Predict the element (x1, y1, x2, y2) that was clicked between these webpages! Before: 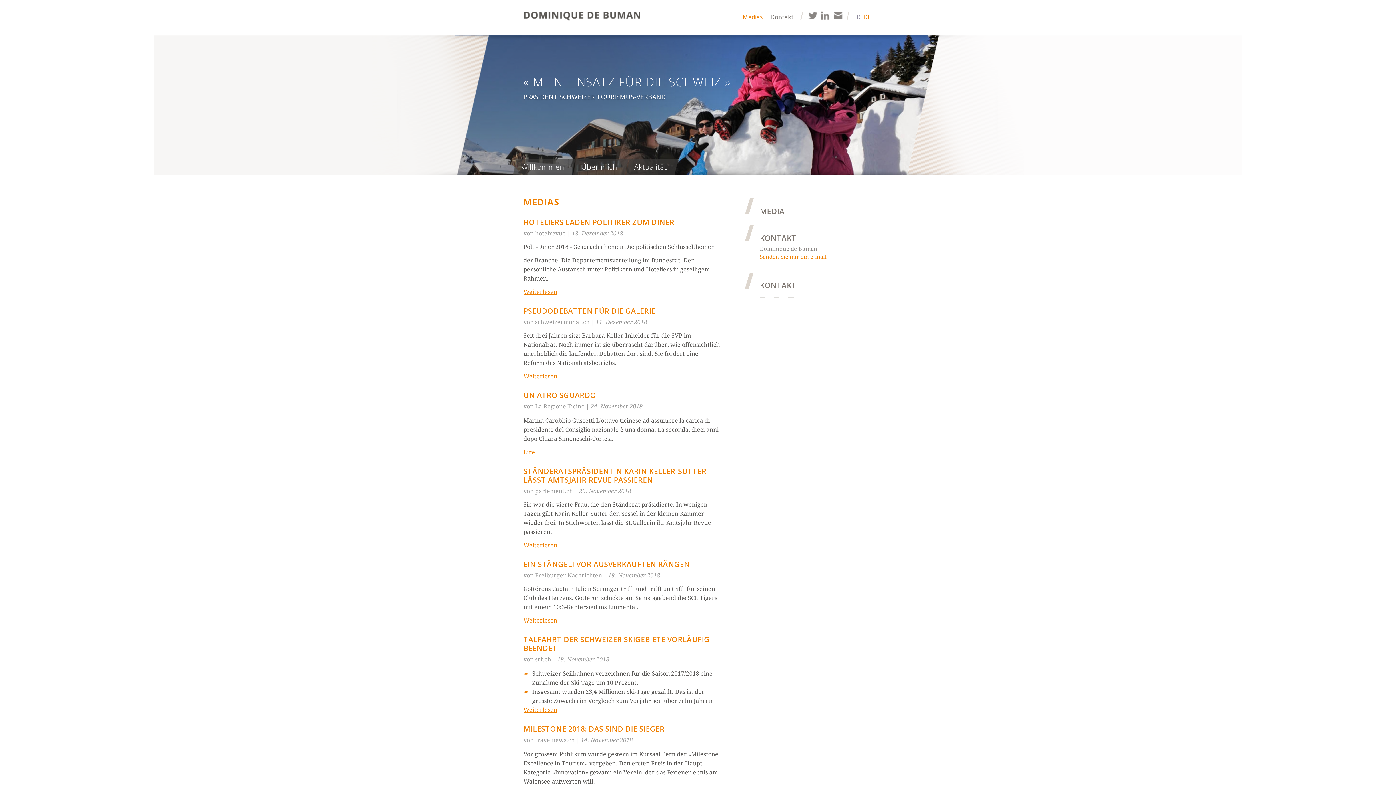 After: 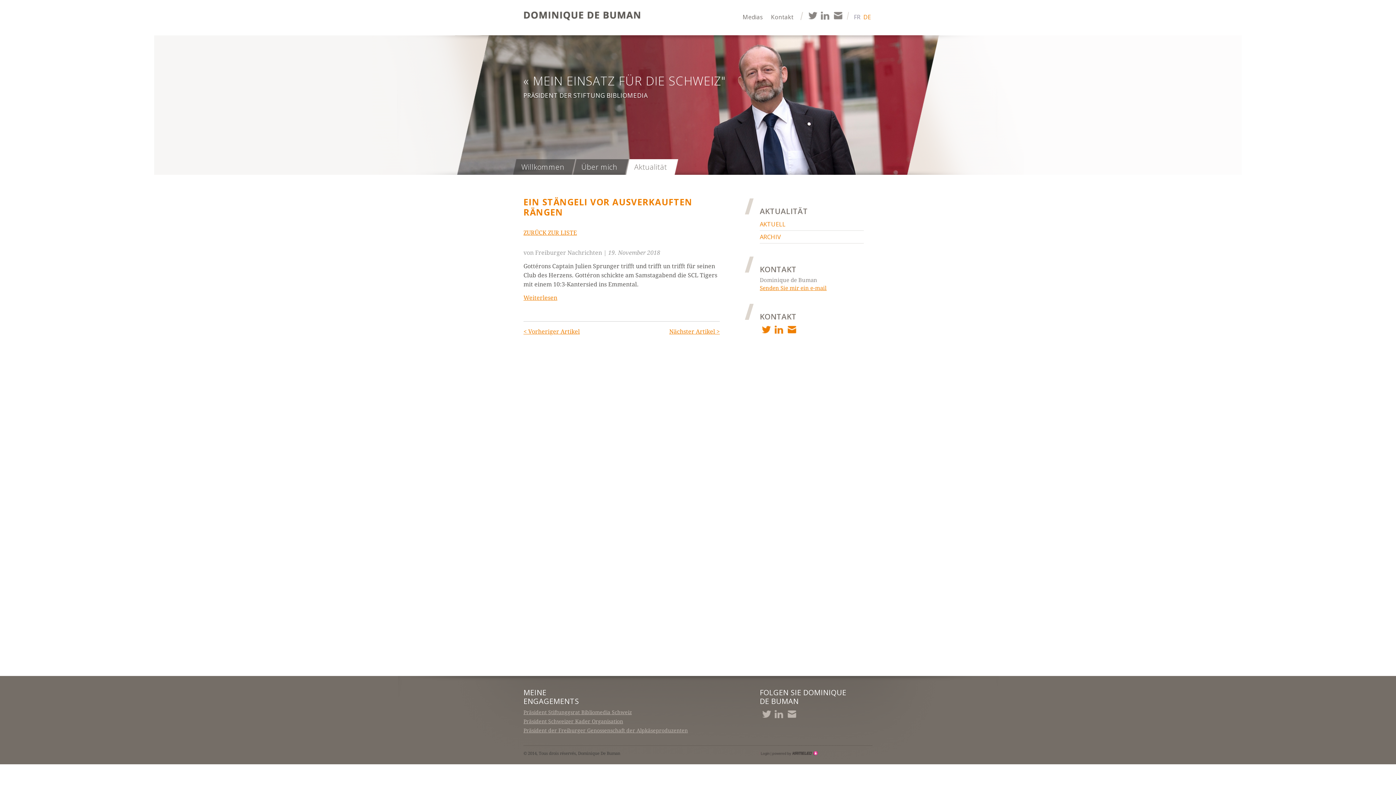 Action: bbox: (523, 559, 690, 569) label: EIN STÄNGELI VOR AUSVERKAUFTEN RÄNGEN